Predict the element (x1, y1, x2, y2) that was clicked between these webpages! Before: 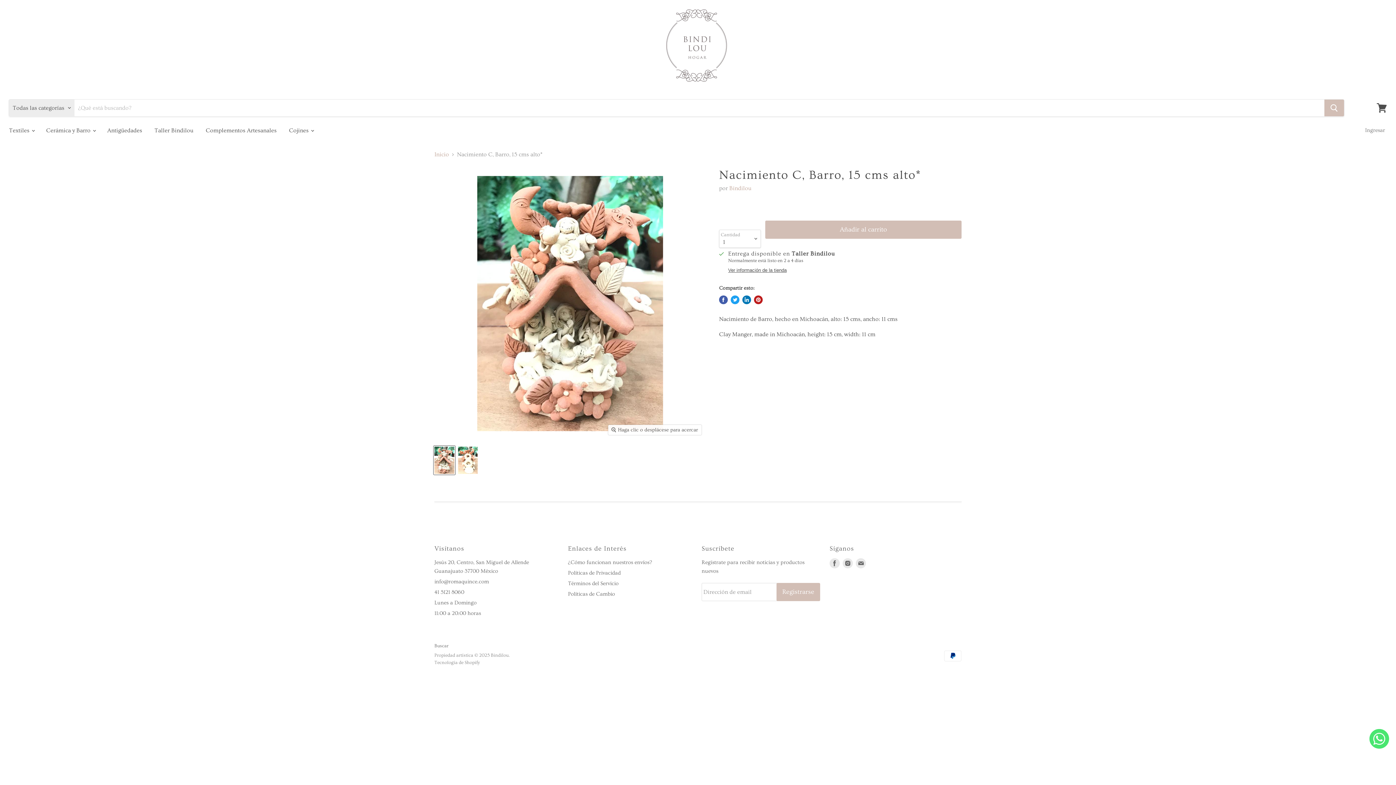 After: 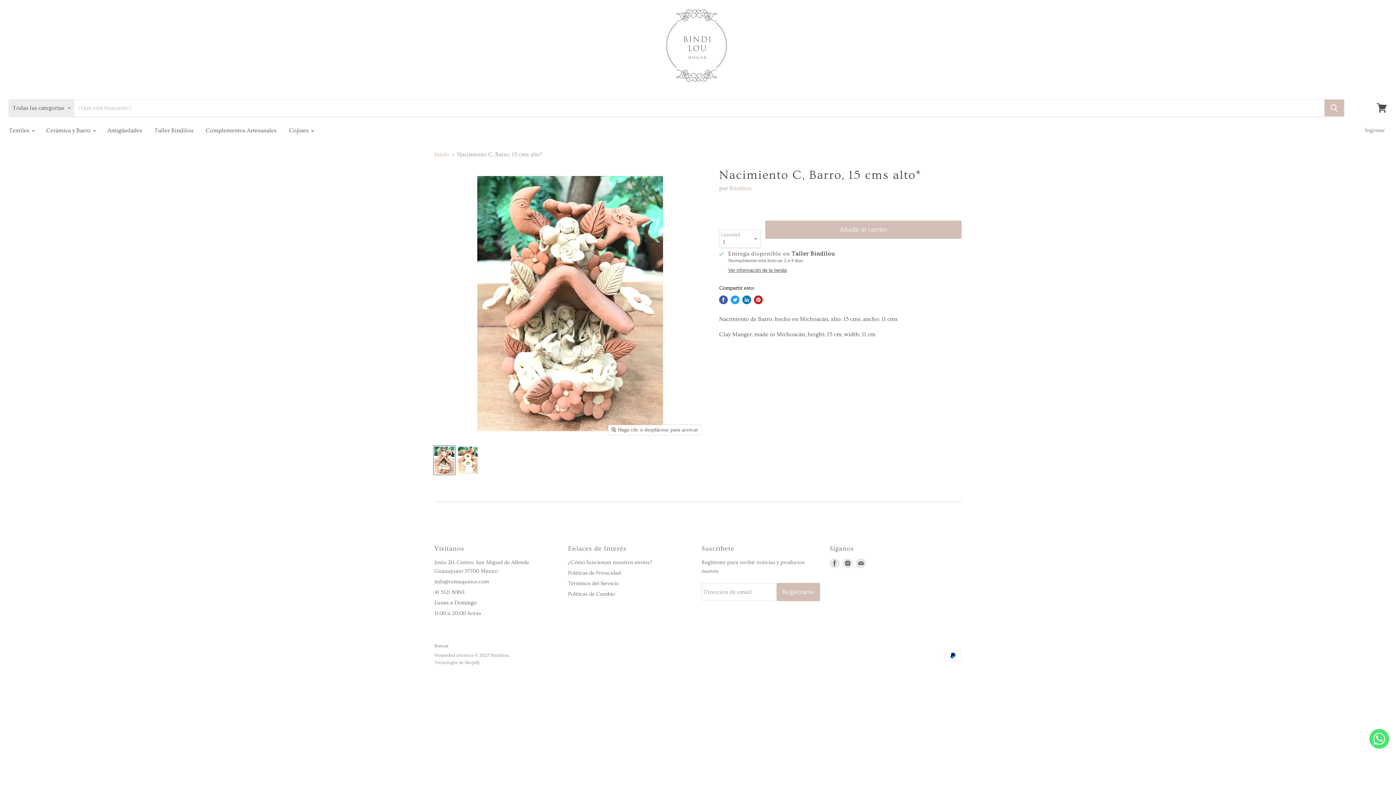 Action: bbox: (434, 599, 476, 606) label: Lunes a Domingo